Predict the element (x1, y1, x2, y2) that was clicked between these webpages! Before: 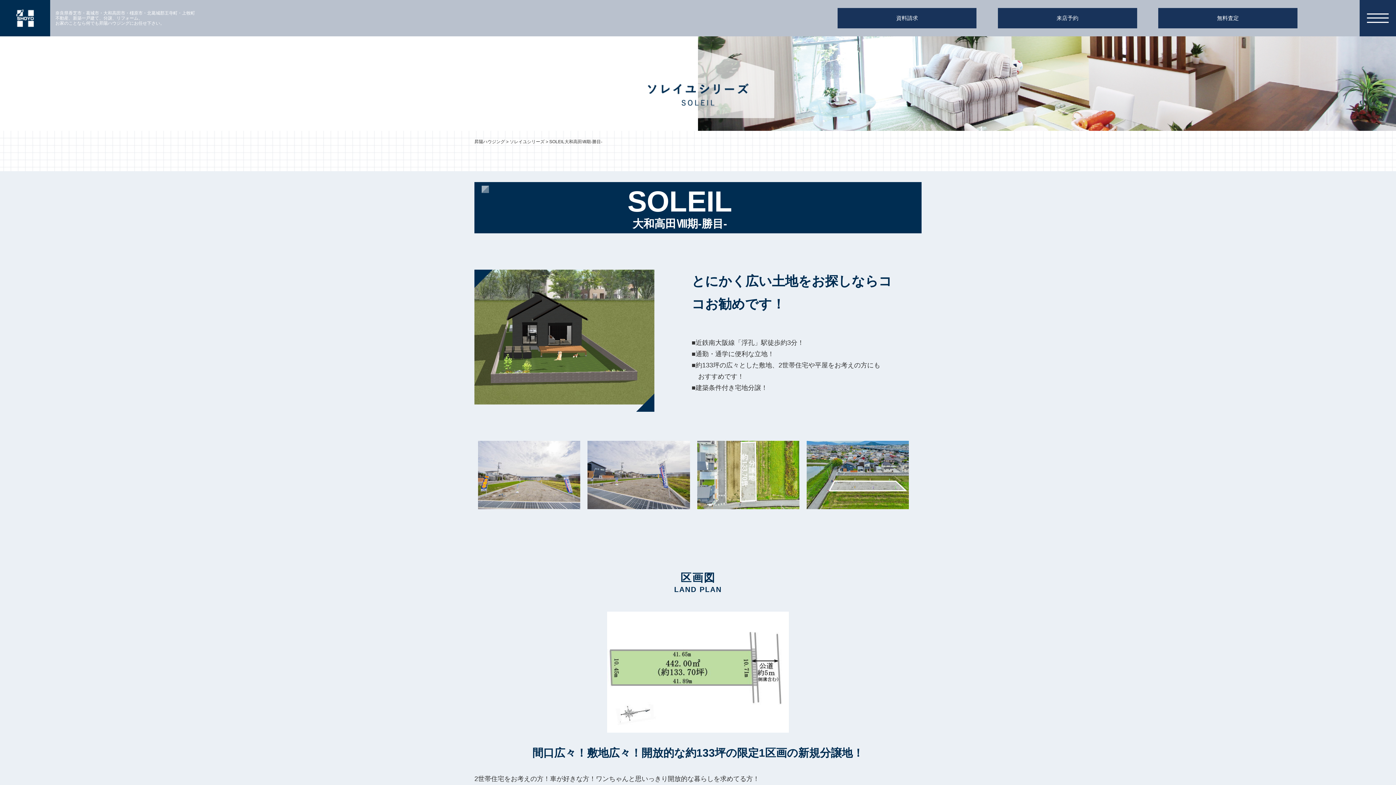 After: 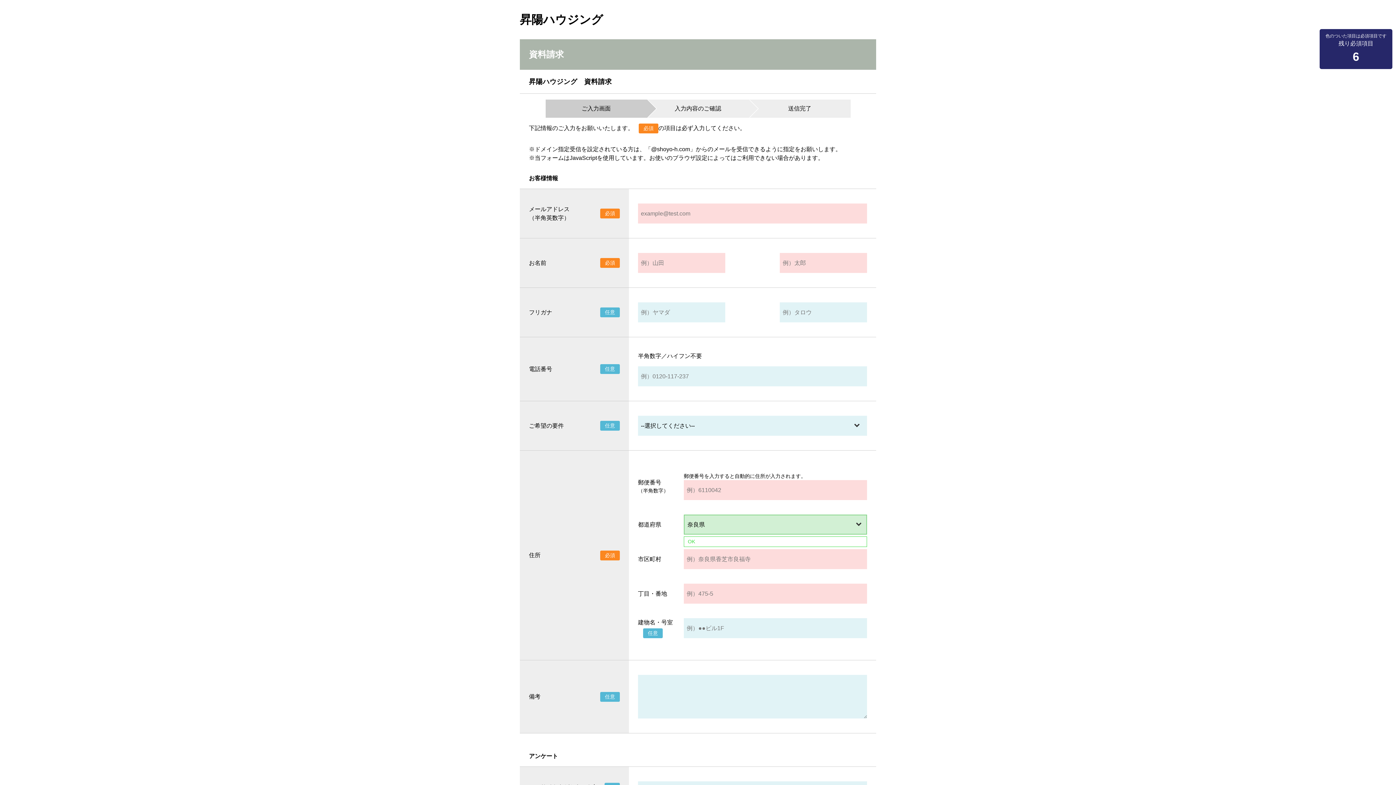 Action: bbox: (837, 8, 976, 28) label: 資料請求